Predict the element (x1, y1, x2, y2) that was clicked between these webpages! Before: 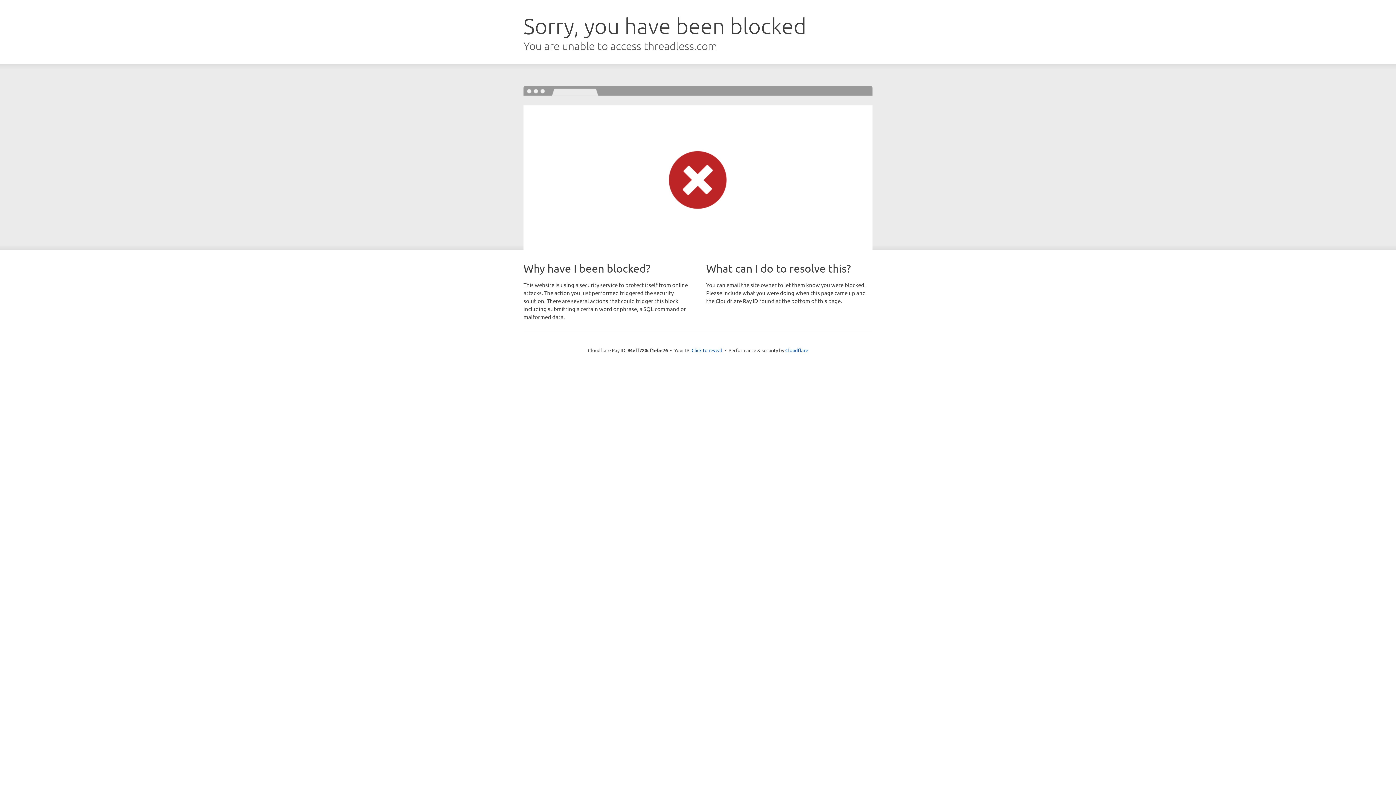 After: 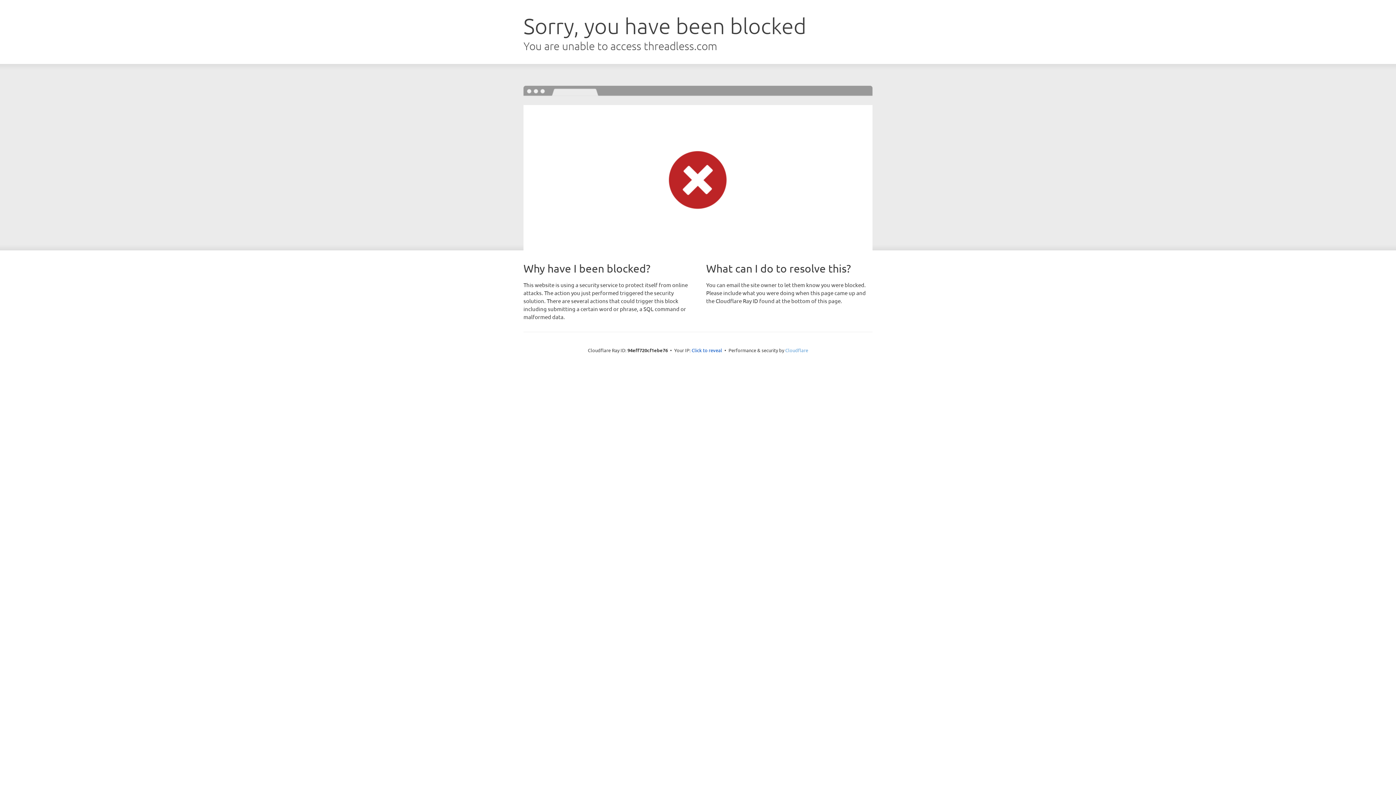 Action: label: Cloudflare bbox: (785, 347, 808, 353)